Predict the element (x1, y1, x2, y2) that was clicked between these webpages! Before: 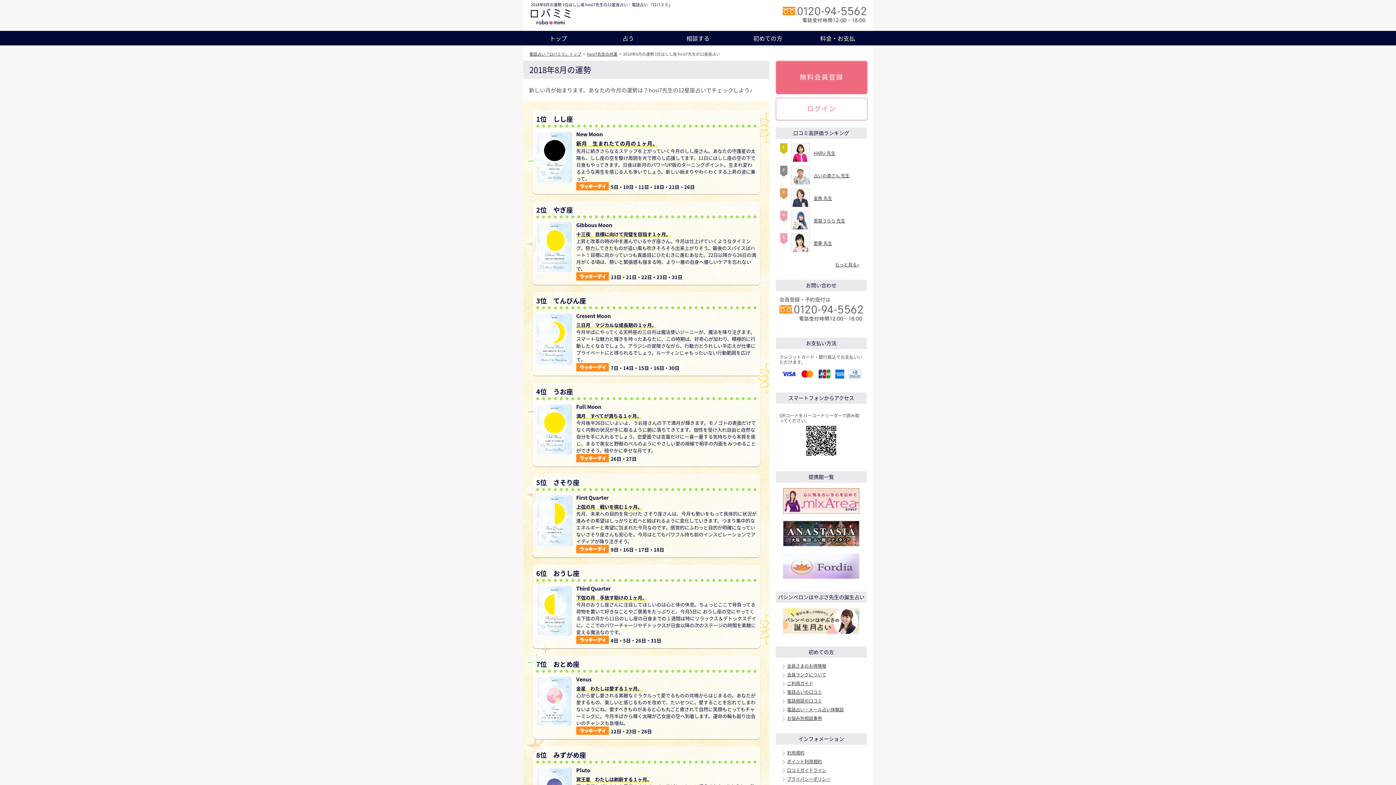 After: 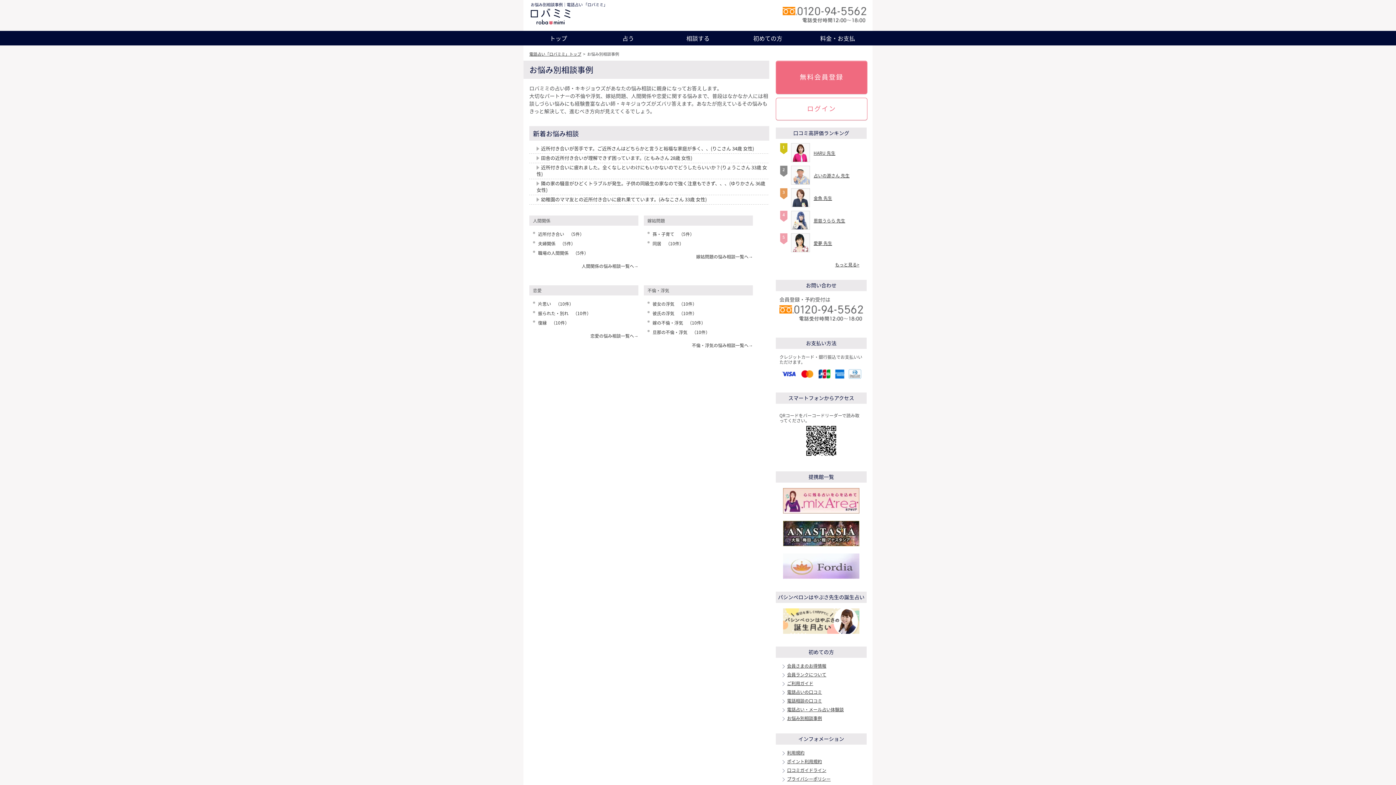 Action: label: お悩み別相談事例 bbox: (787, 715, 822, 721)